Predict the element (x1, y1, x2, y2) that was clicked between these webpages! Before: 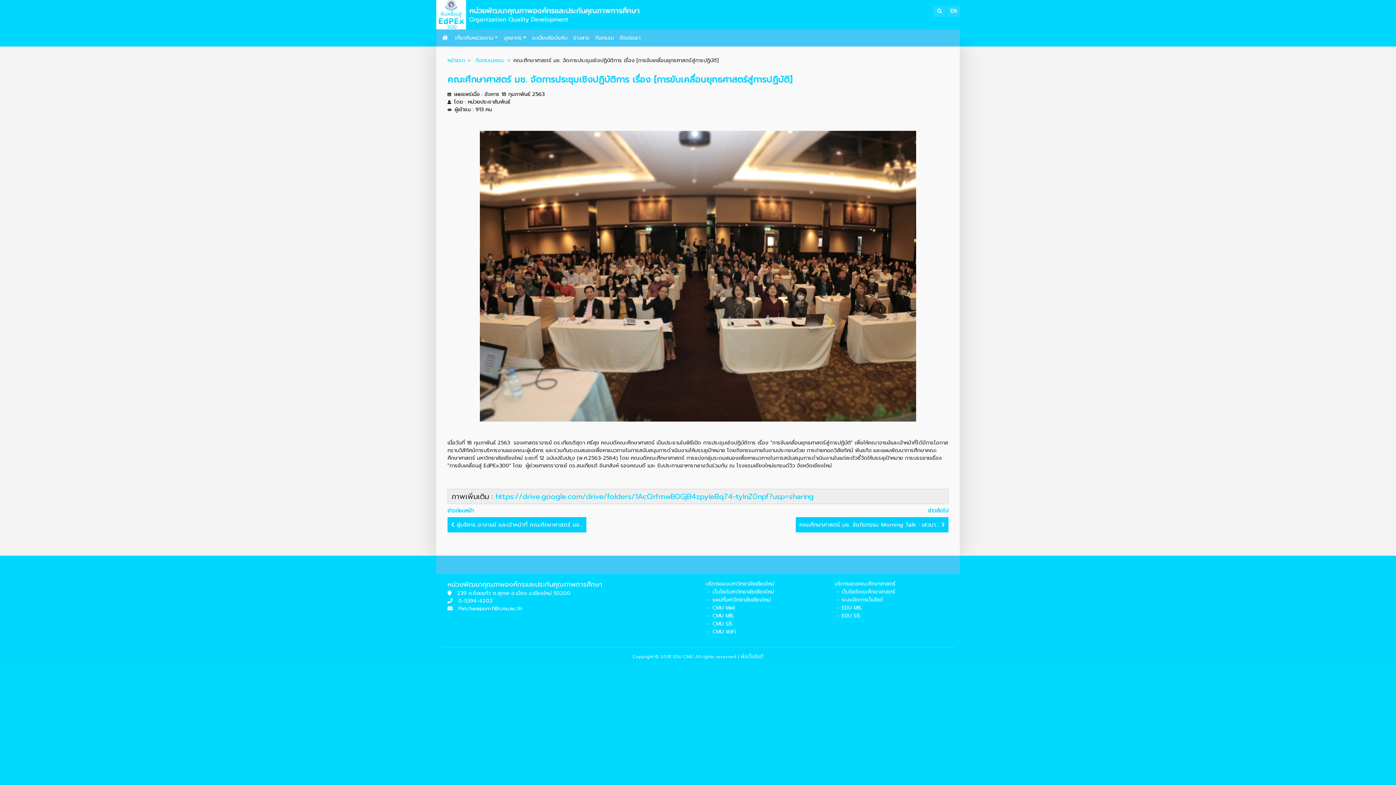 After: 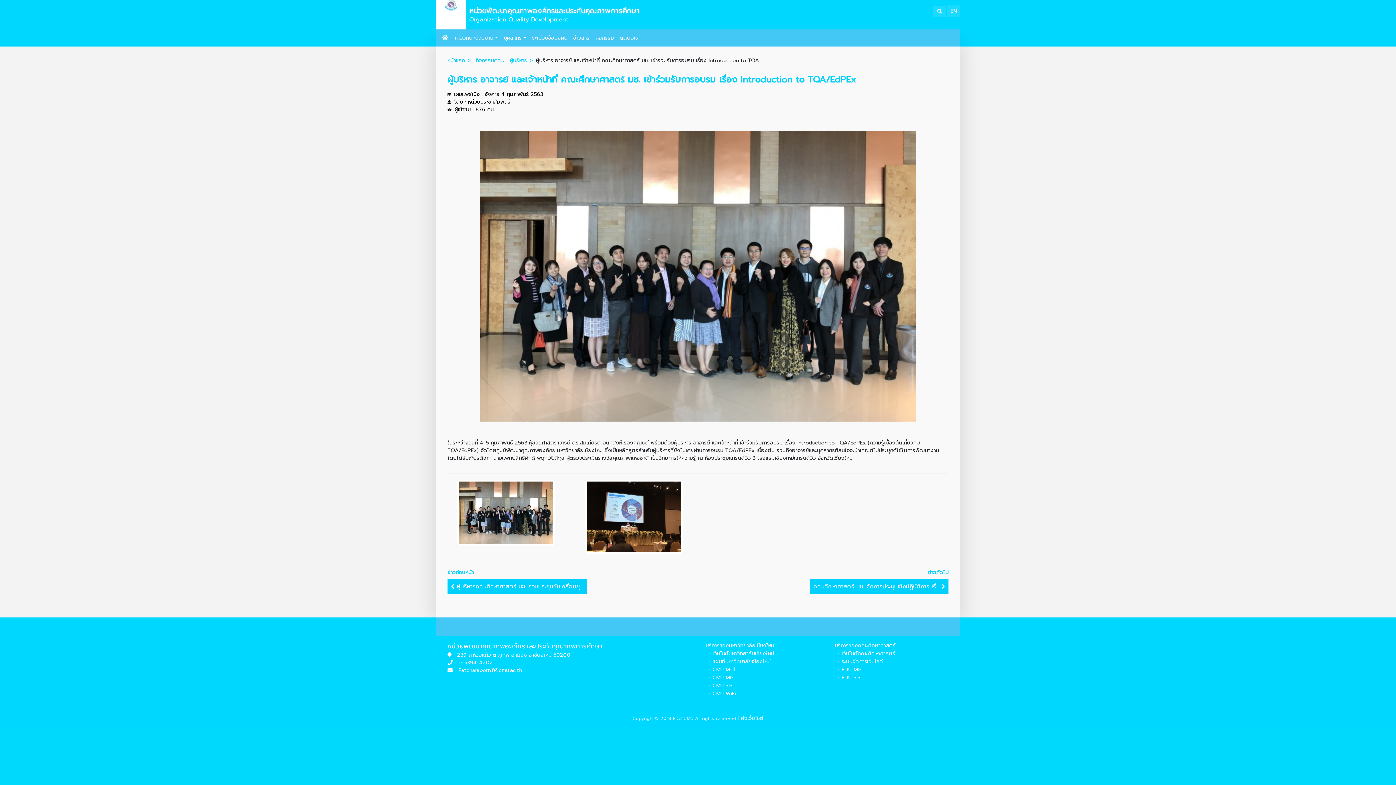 Action: label:  ผู้บริหาร อาจารย์ และเจ้าหน้าที่ คณะศึกษาศาสตร์ มช... bbox: (447, 517, 586, 532)